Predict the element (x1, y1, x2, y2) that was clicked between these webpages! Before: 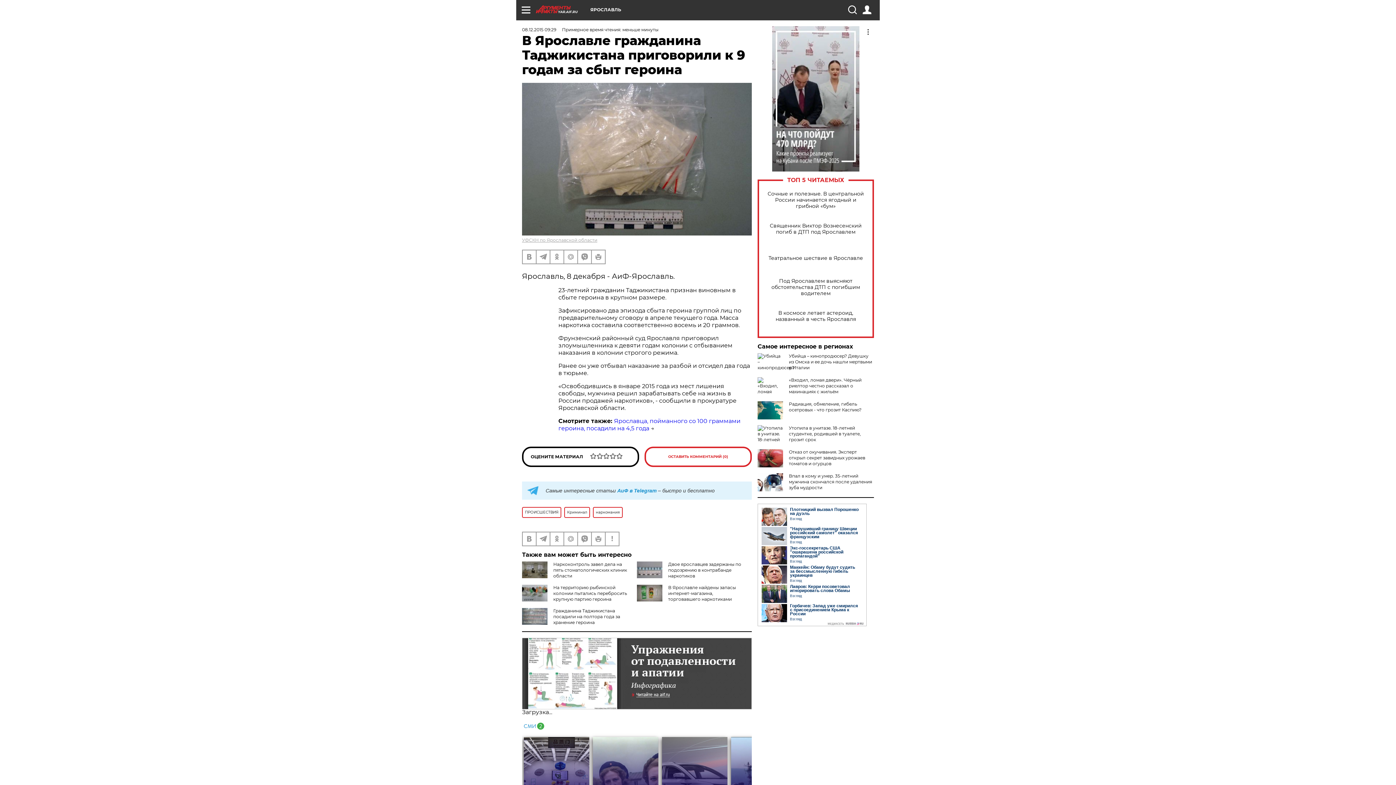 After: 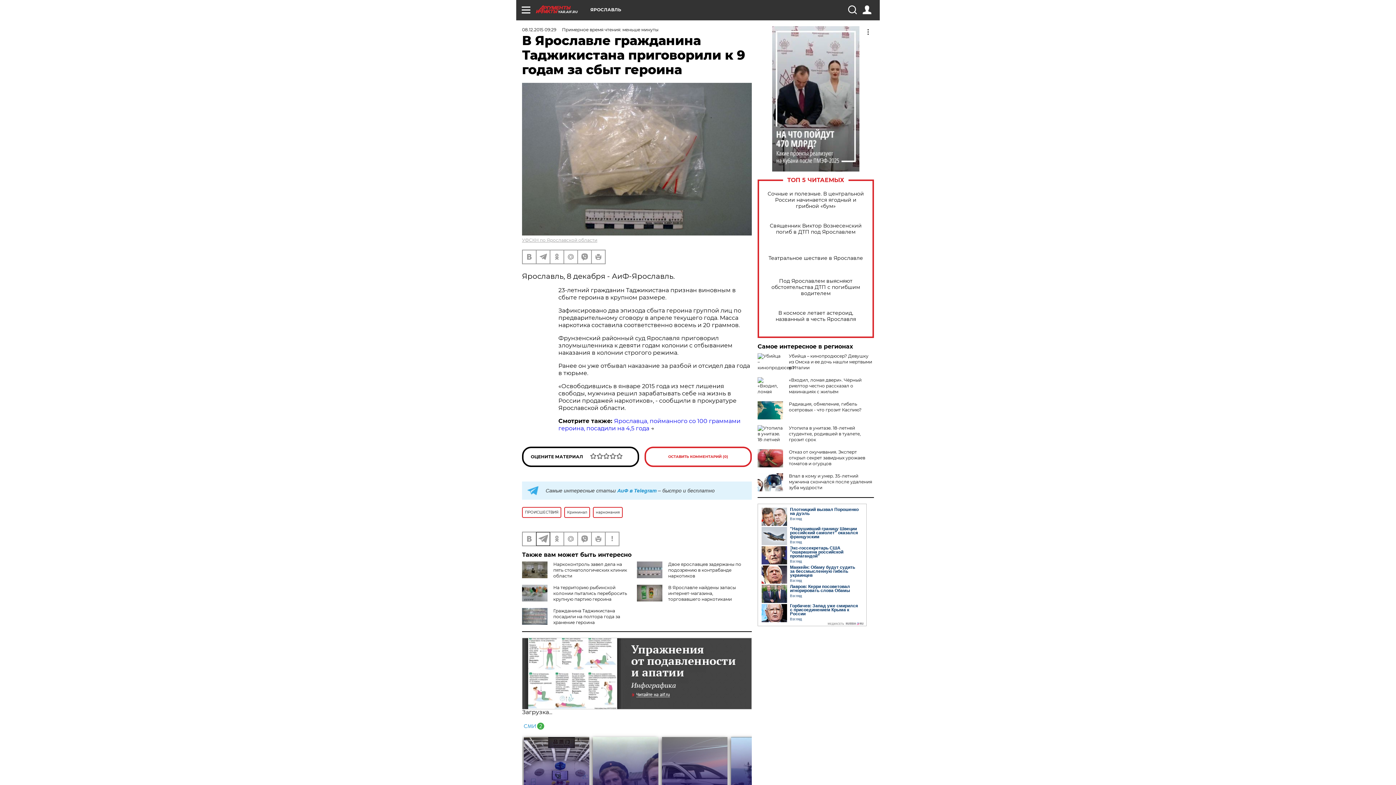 Action: bbox: (536, 532, 549, 545)